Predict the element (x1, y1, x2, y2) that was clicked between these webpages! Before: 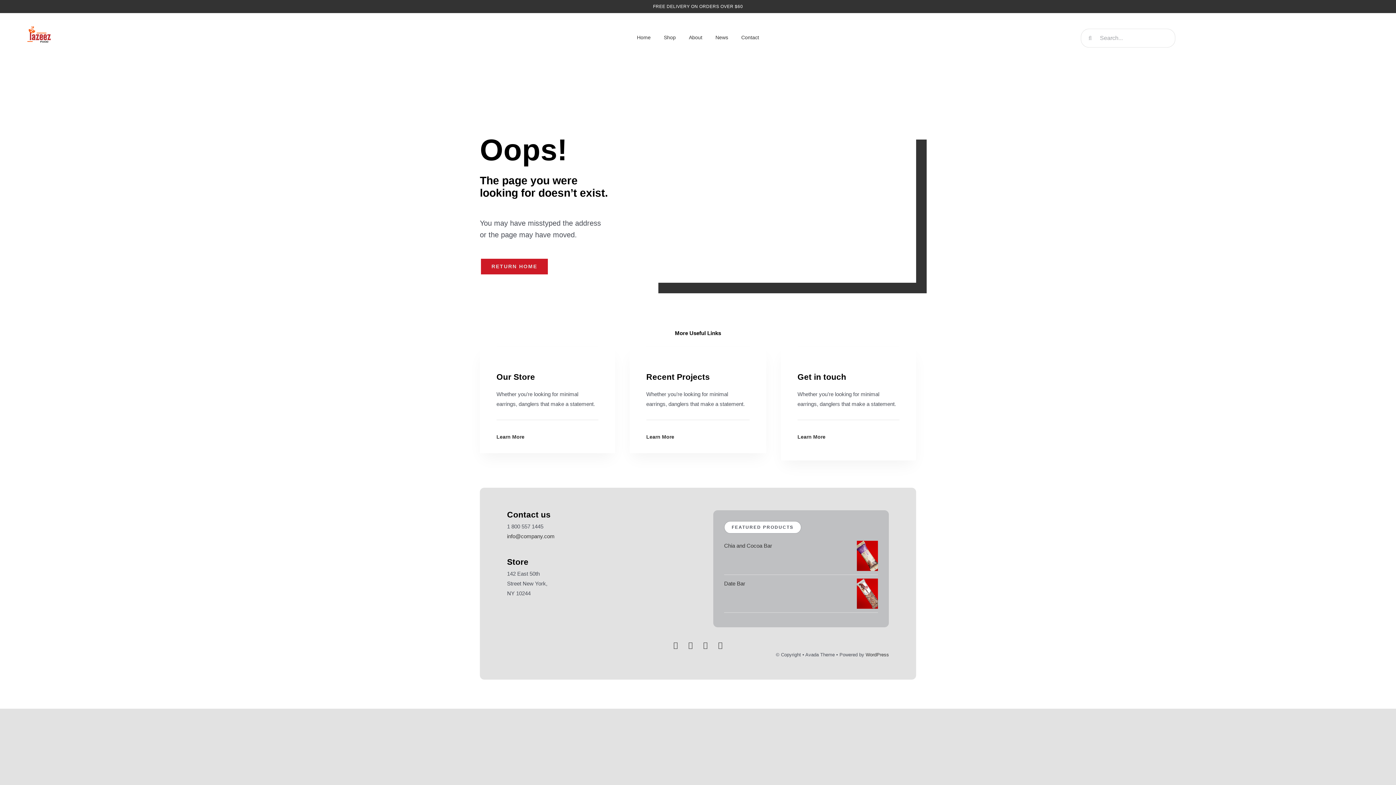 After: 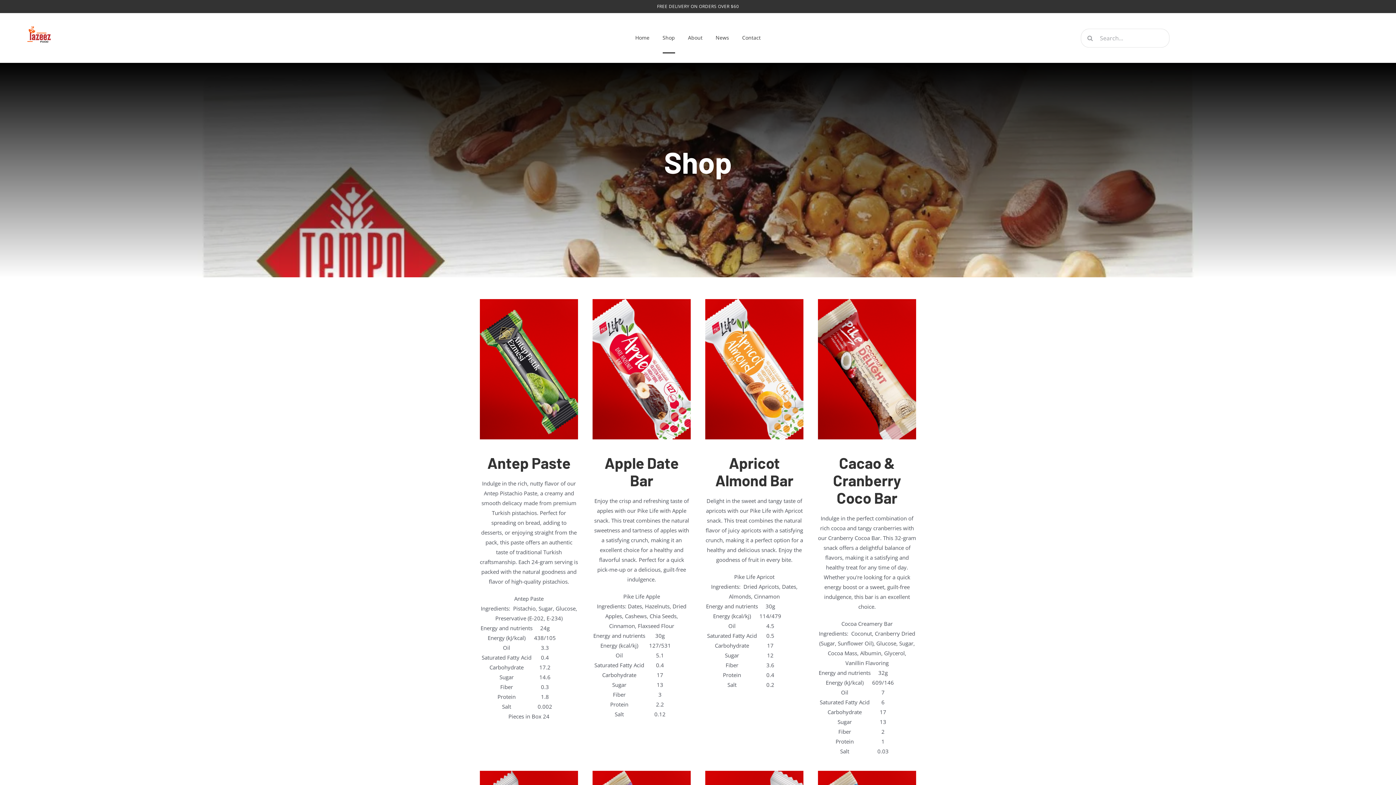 Action: bbox: (496, 434, 524, 439) label: Learn More